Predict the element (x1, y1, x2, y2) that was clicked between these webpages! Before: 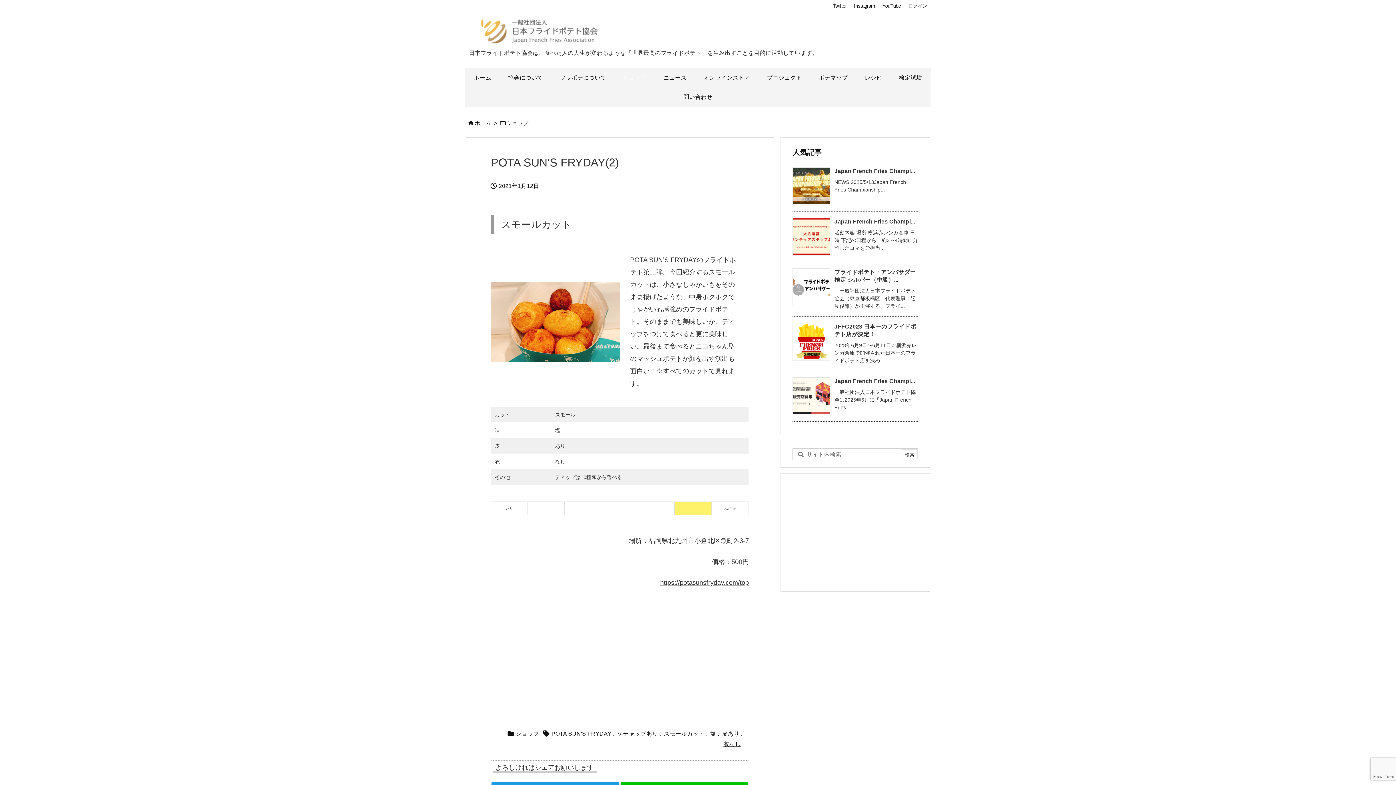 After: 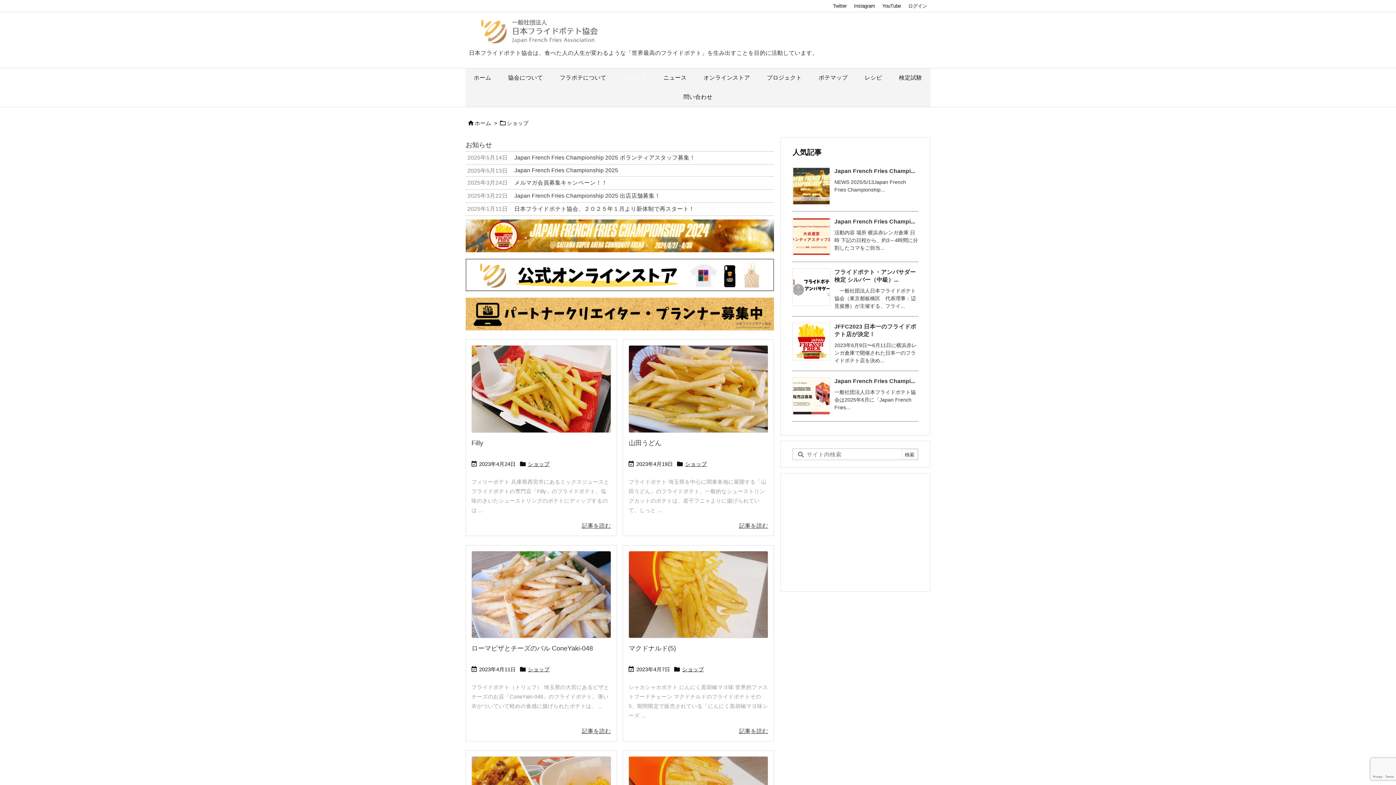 Action: label: ショップ bbox: (516, 728, 539, 739)